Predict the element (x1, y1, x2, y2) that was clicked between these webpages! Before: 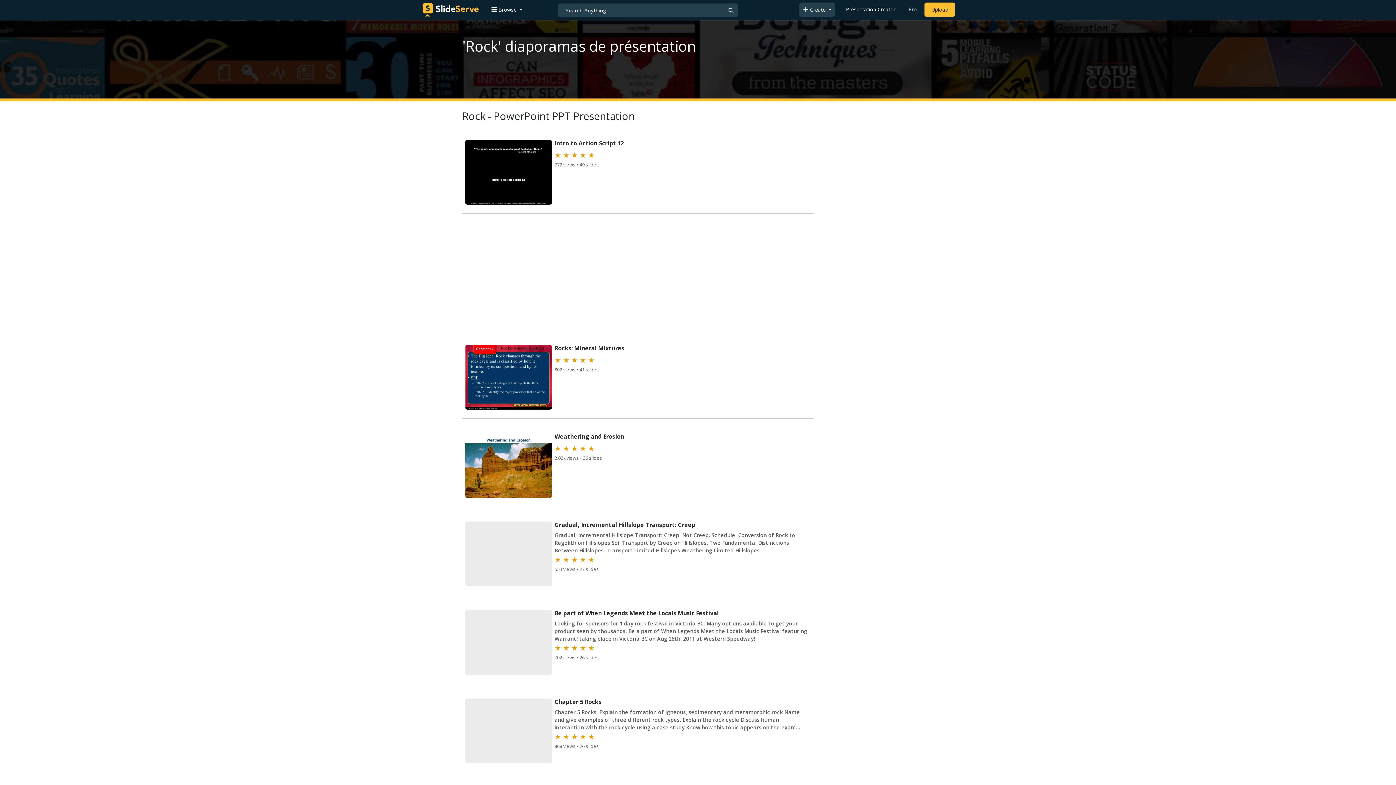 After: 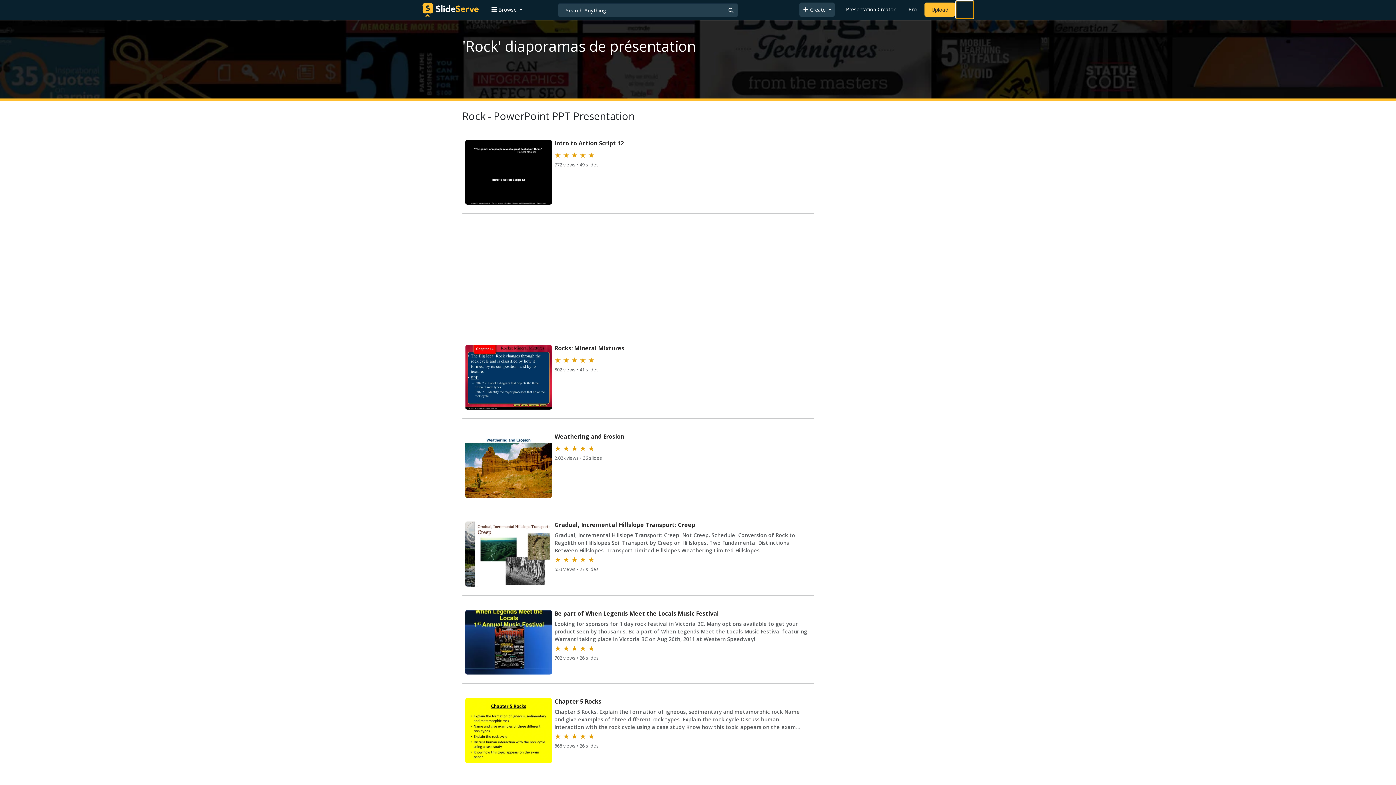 Action: label: Login to SlideServe bbox: (956, 1, 973, 18)